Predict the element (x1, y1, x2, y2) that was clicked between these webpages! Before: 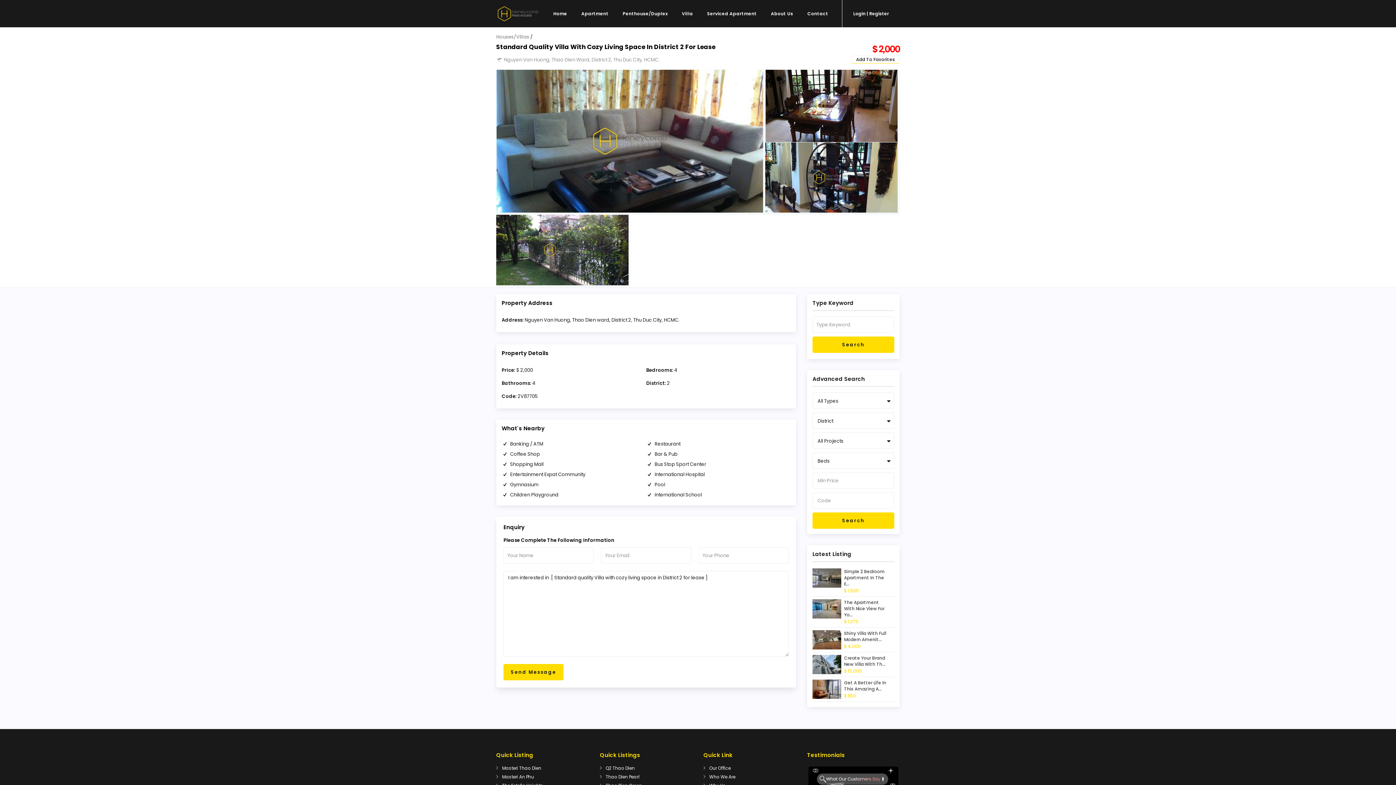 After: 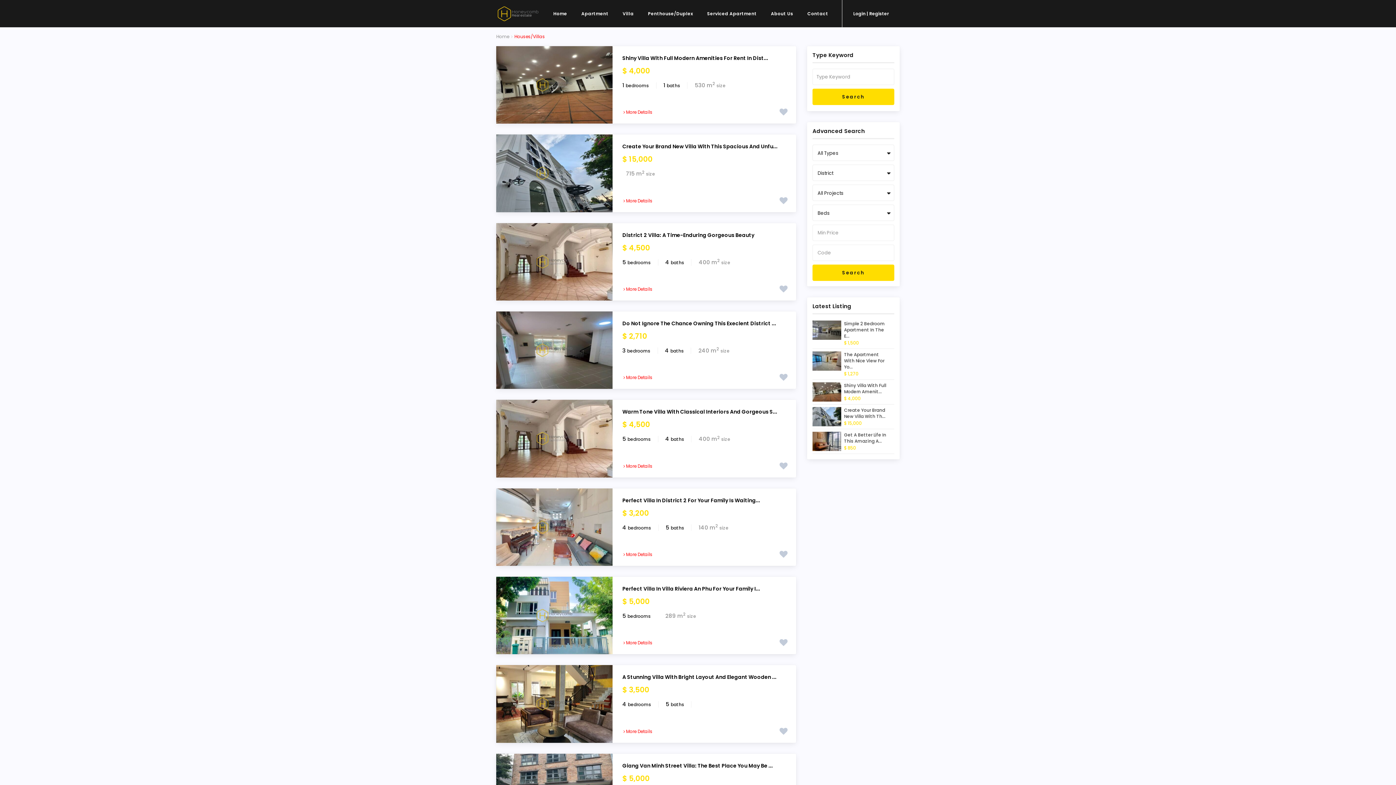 Action: bbox: (675, 0, 699, 27) label: Villa